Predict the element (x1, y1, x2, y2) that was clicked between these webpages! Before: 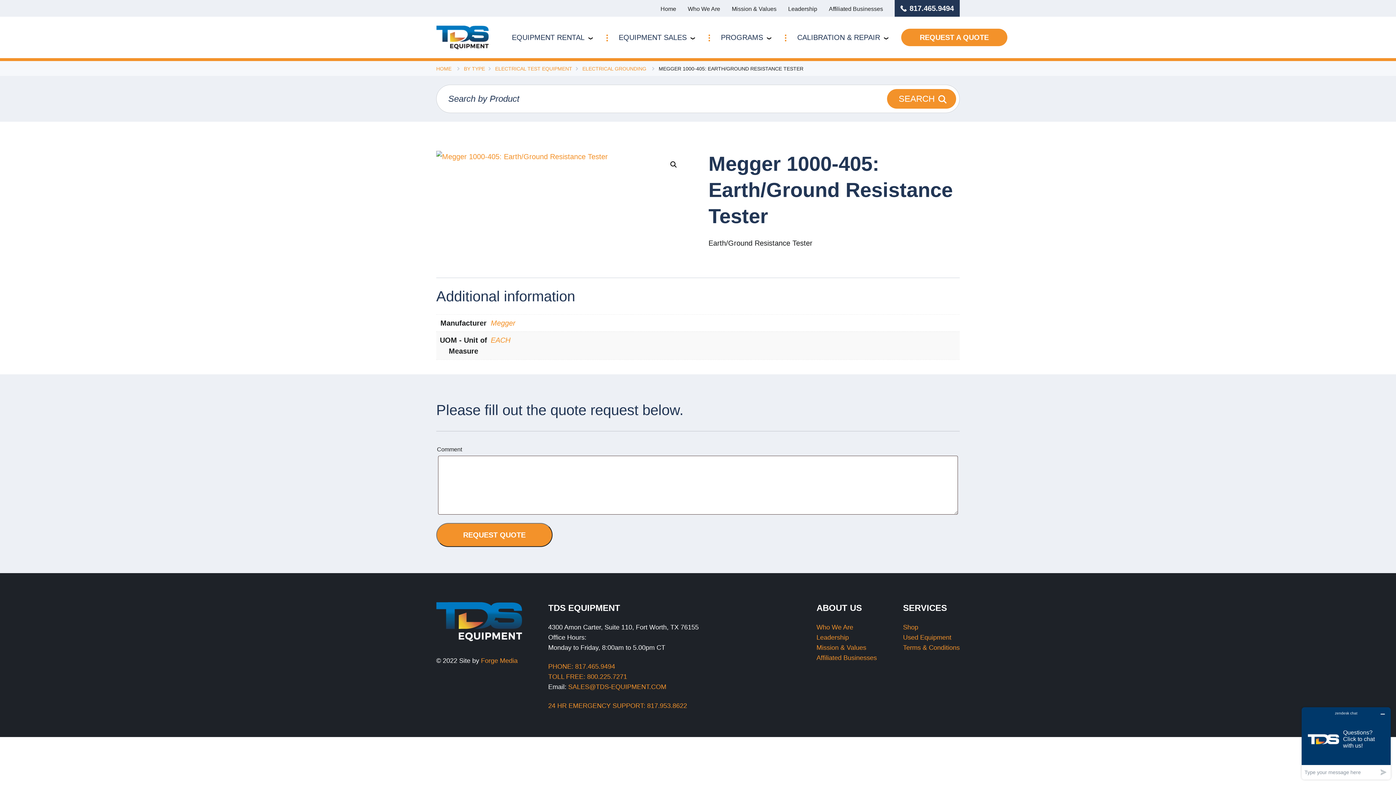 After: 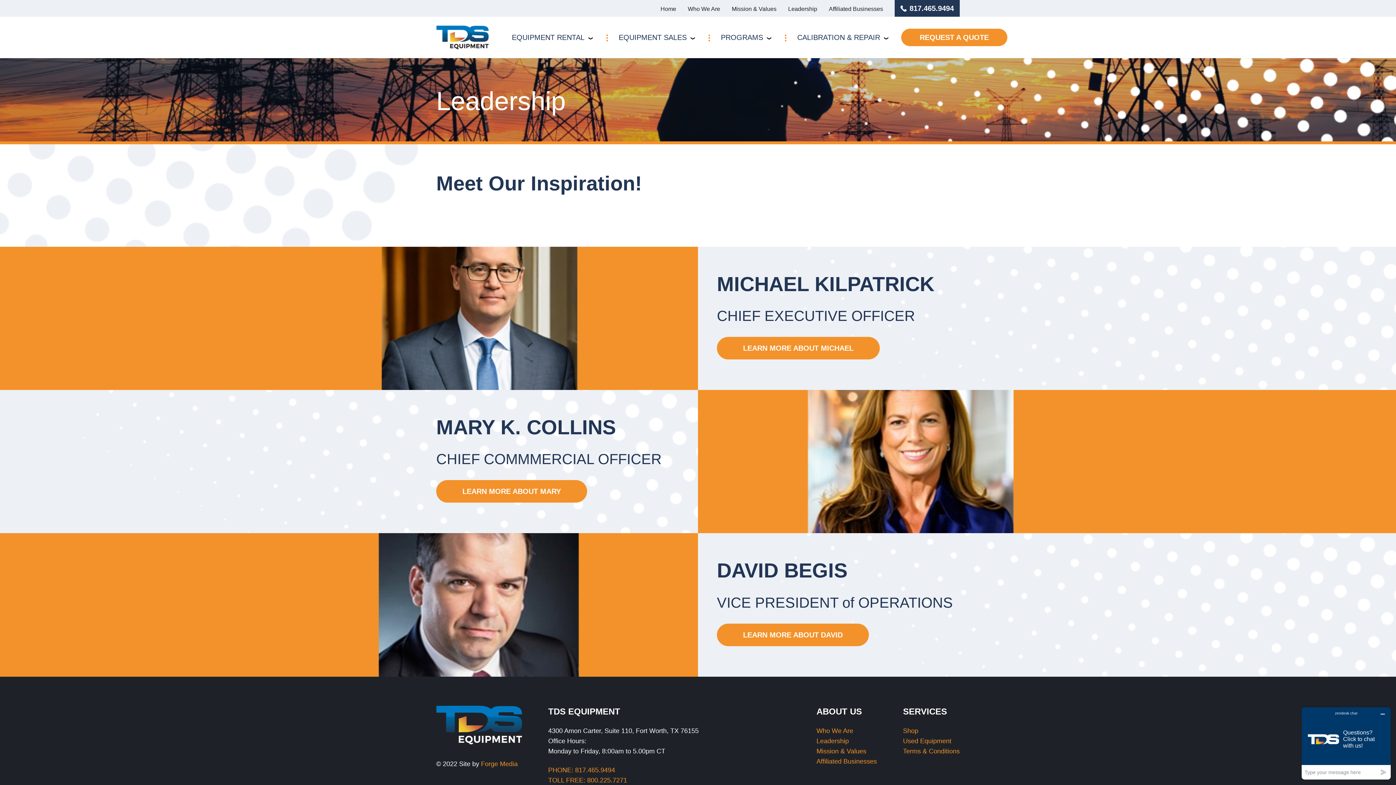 Action: bbox: (788, 1, 817, 16) label: Leadership